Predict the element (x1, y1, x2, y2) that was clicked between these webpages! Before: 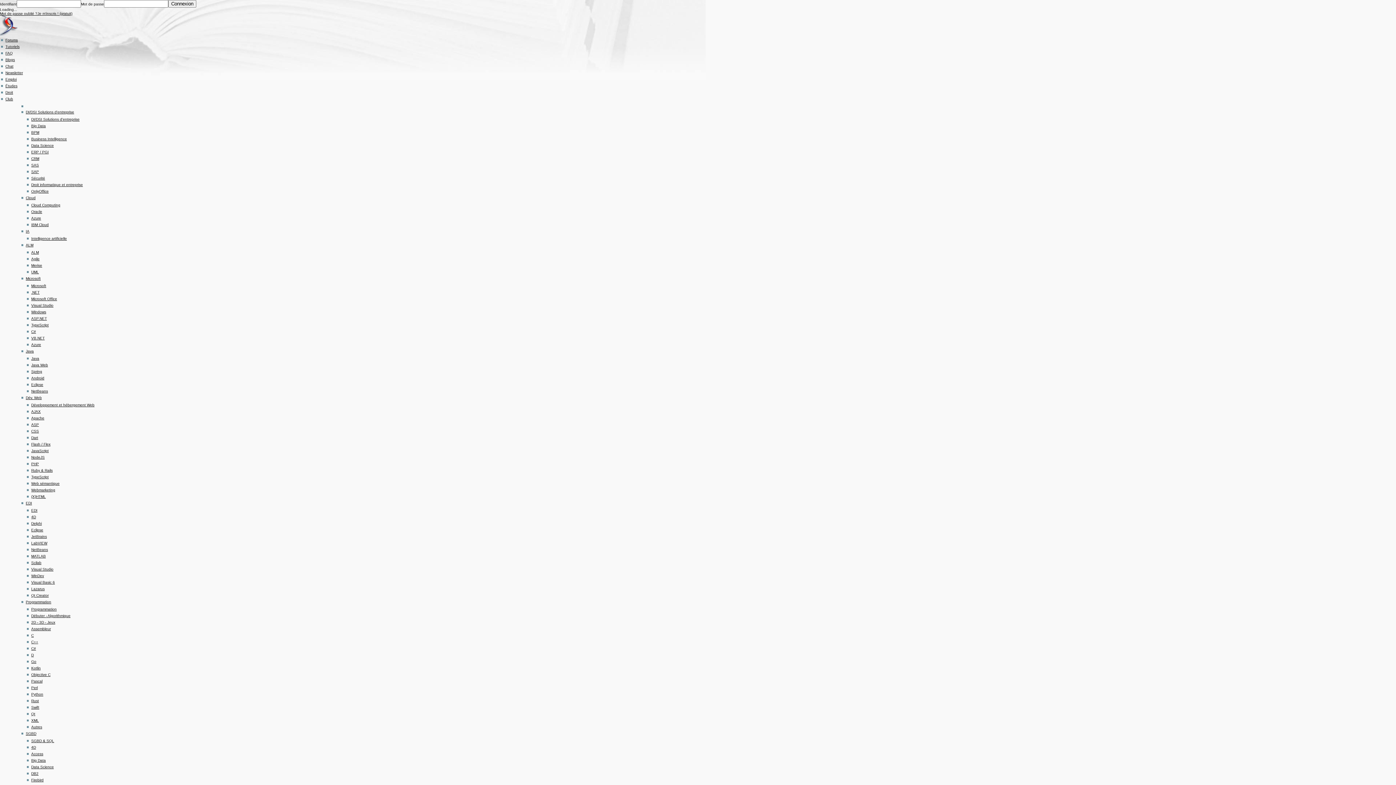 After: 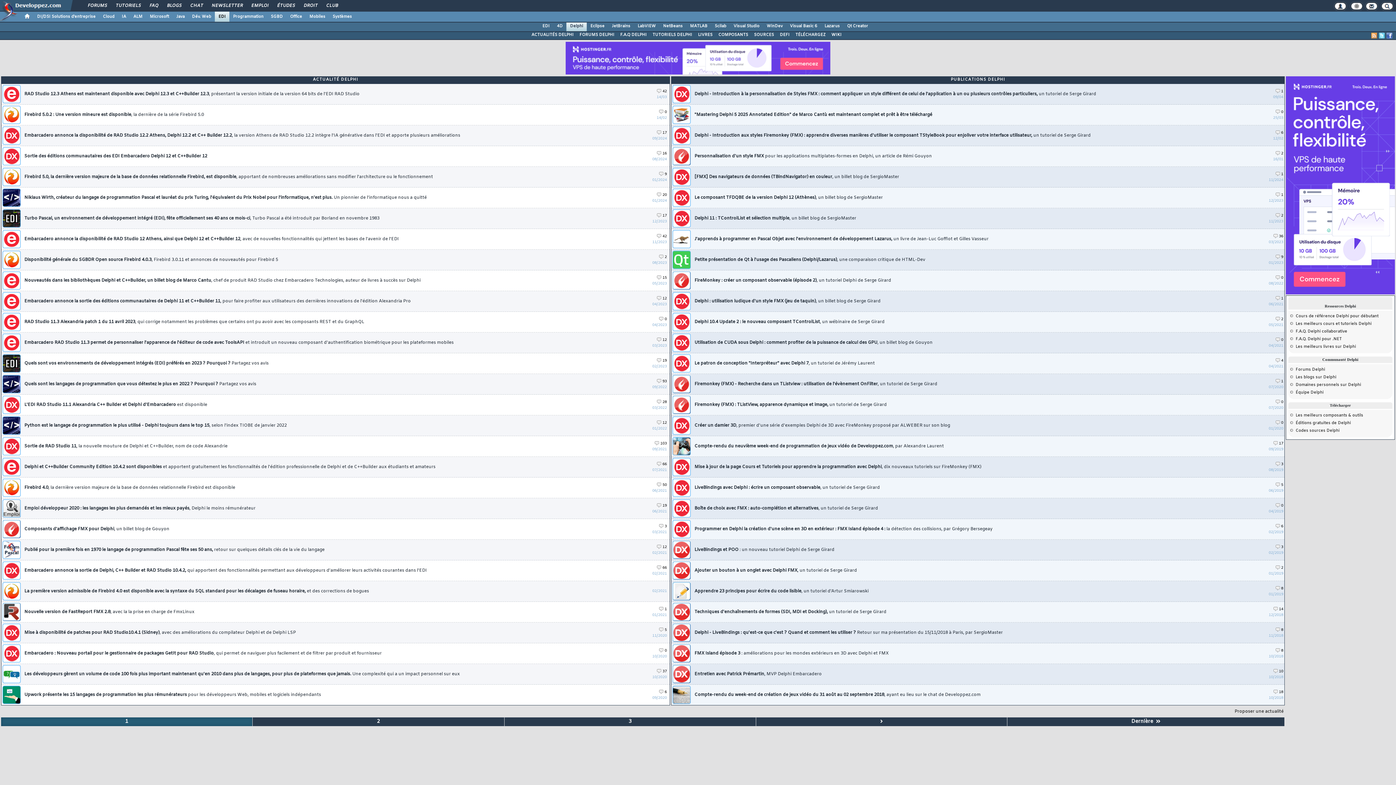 Action: label: Delphi bbox: (31, 521, 41, 525)